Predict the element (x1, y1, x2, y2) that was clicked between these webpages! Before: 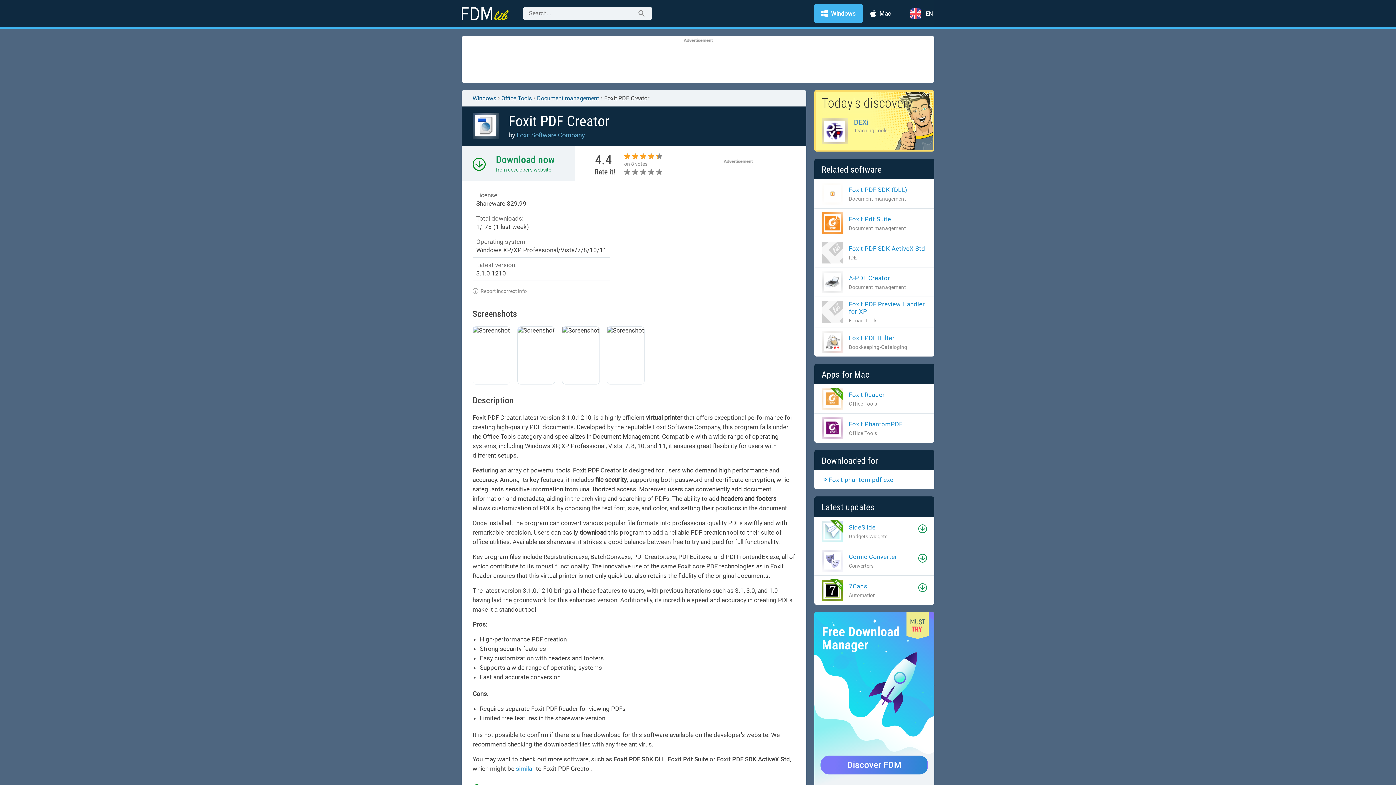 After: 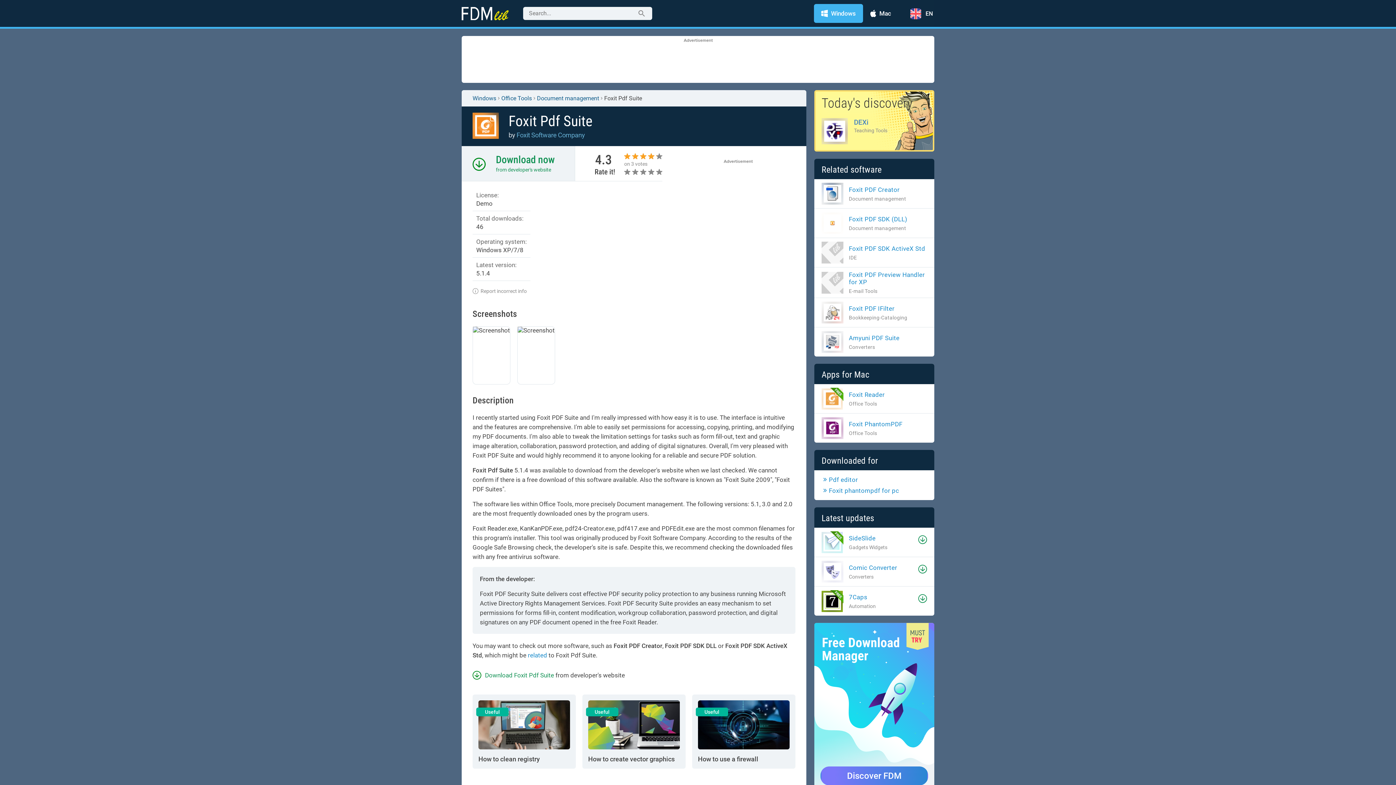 Action: label: Foxit Pdf Suite

Document management bbox: (821, 212, 906, 234)